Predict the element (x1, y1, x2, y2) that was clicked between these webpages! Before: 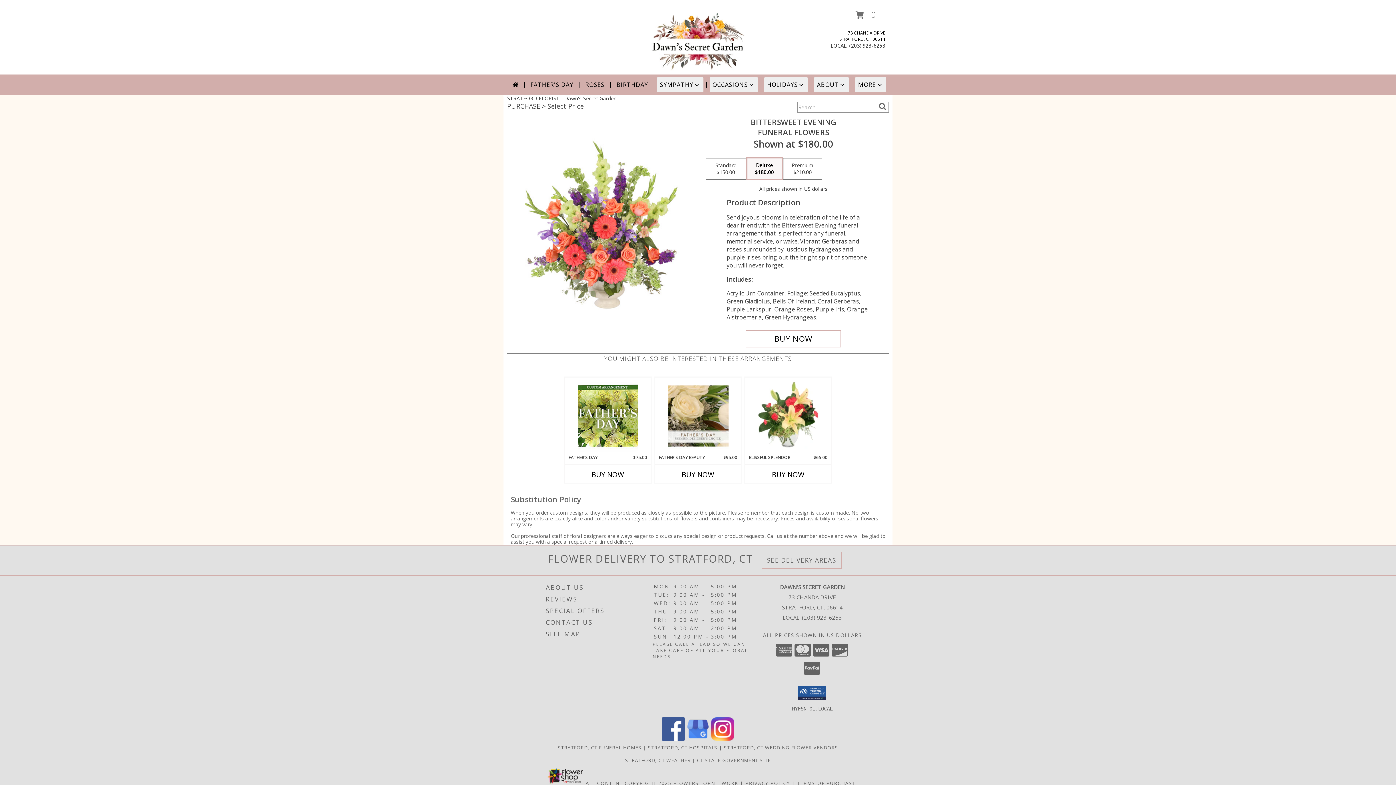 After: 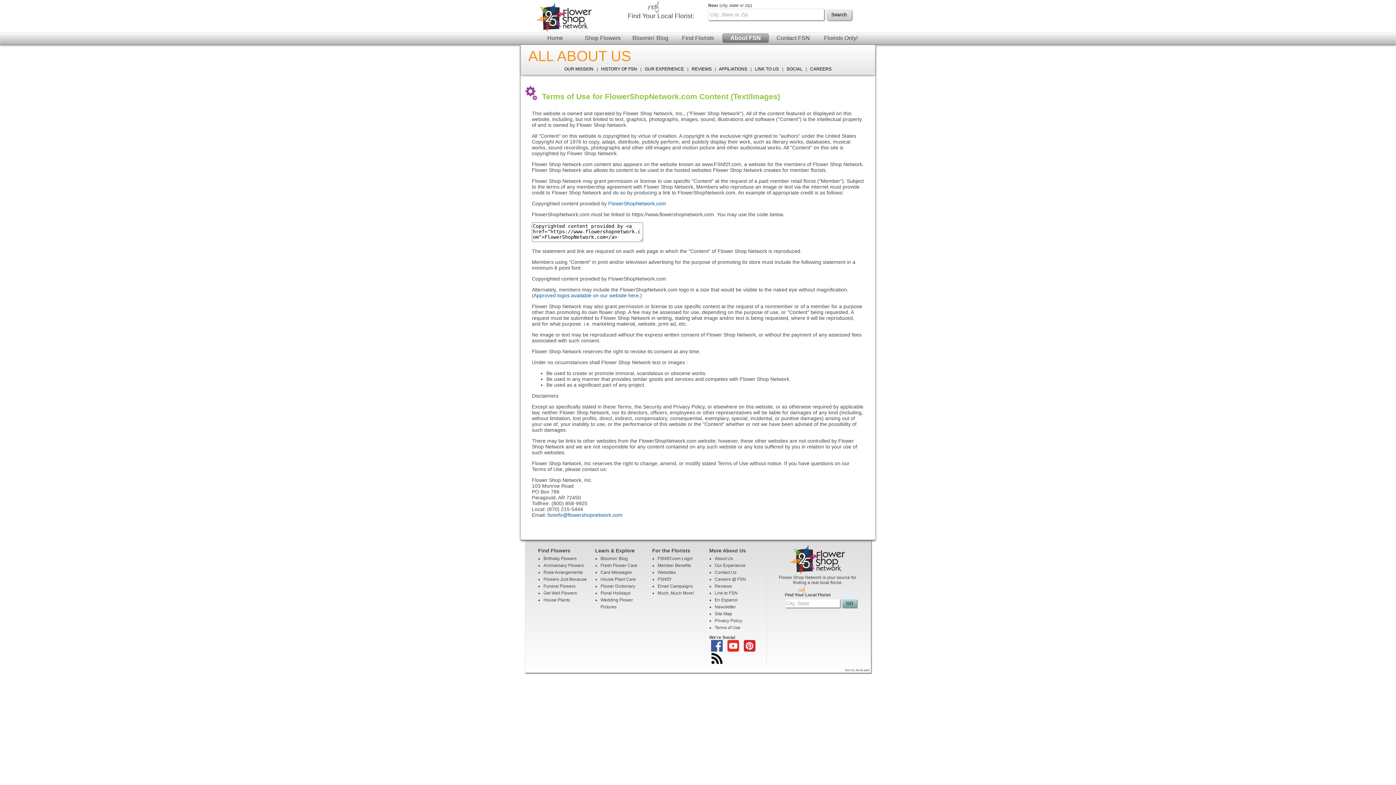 Action: bbox: (585, 780, 671, 786) label: Open Flower shop network terms of use in new window